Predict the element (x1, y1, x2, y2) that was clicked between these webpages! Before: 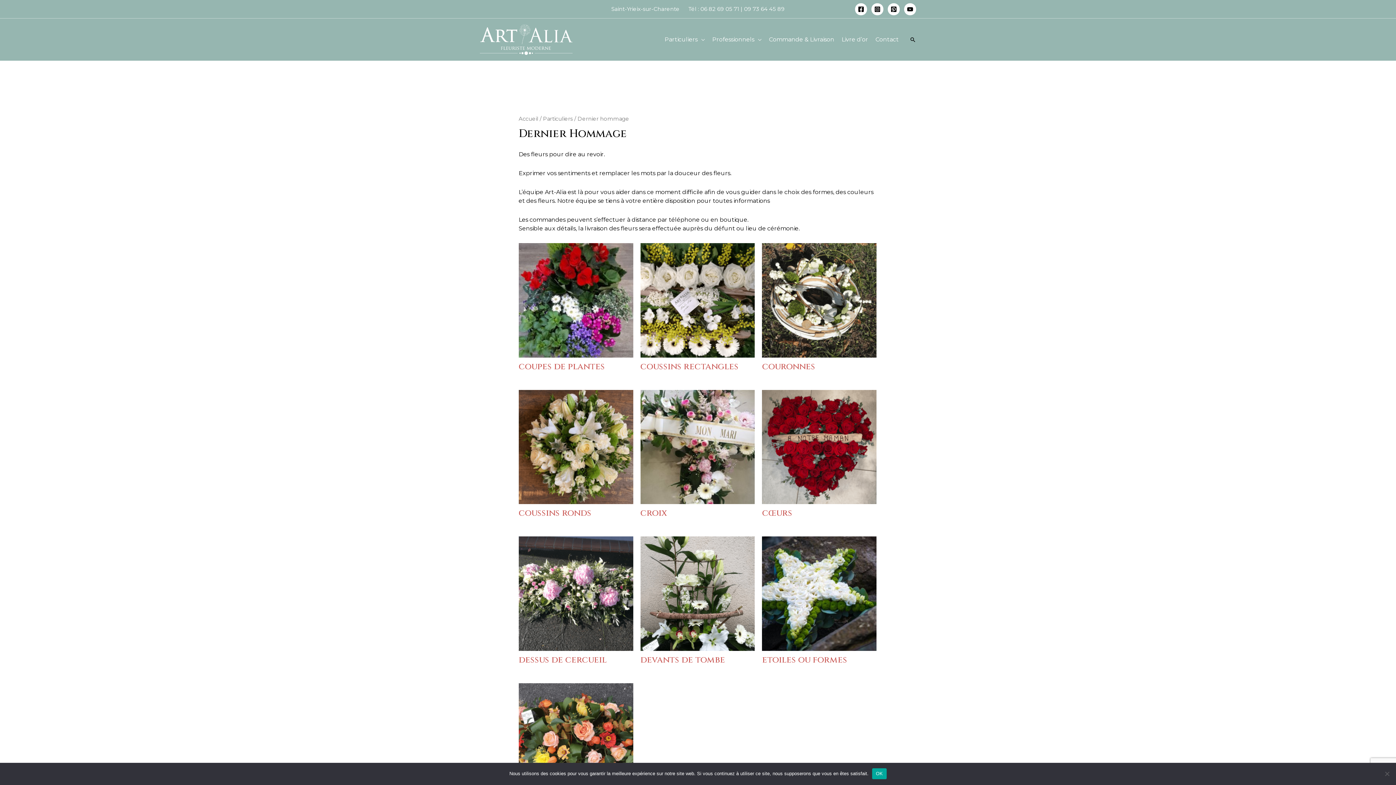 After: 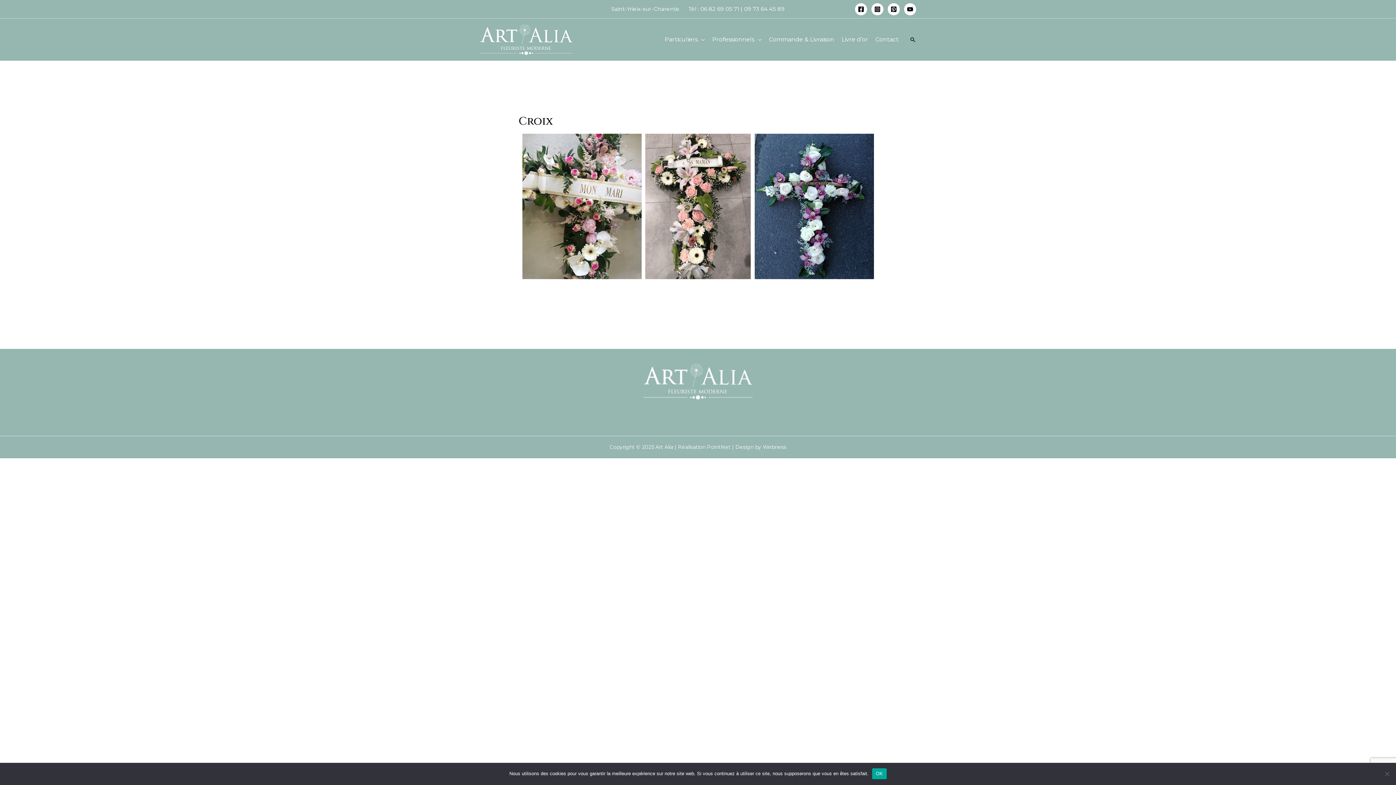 Action: bbox: (640, 509, 755, 517) label: croix